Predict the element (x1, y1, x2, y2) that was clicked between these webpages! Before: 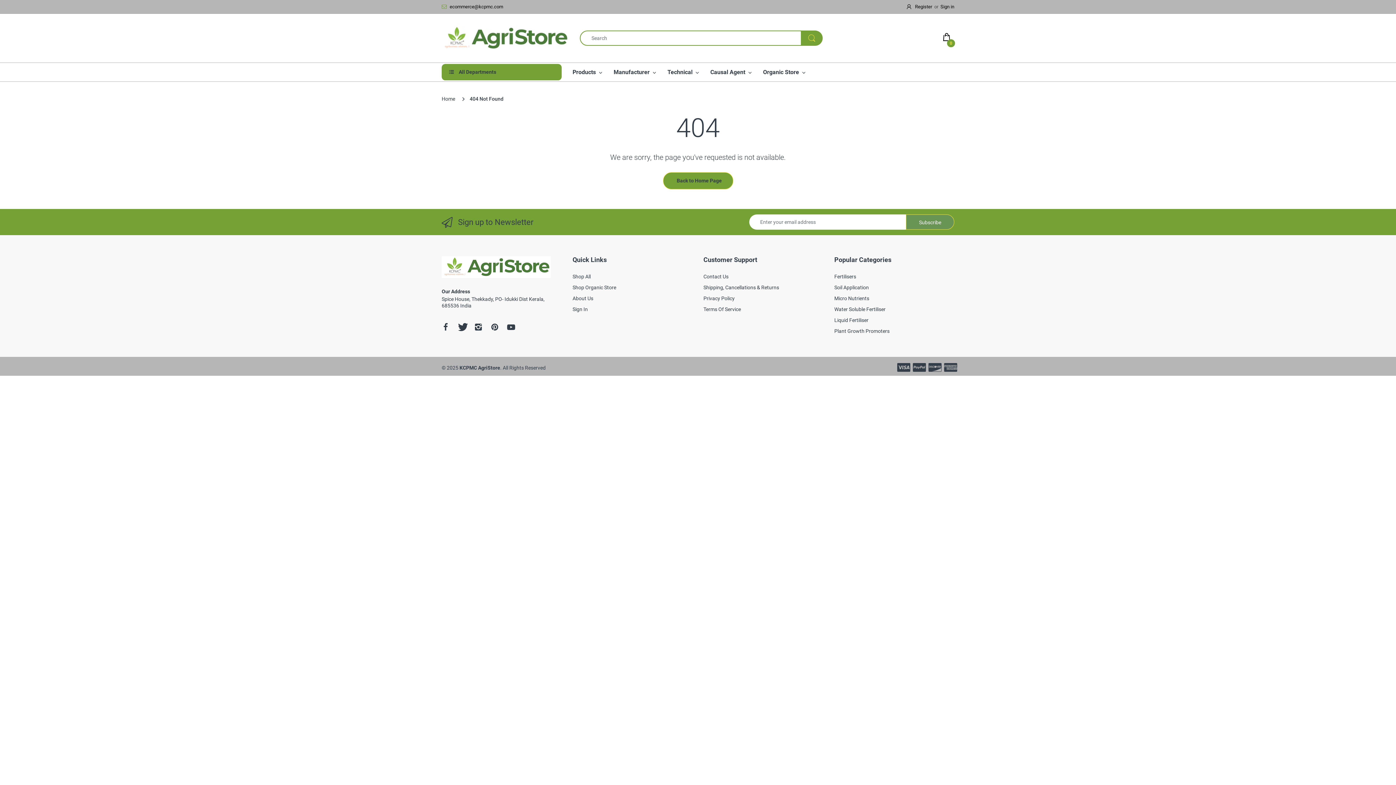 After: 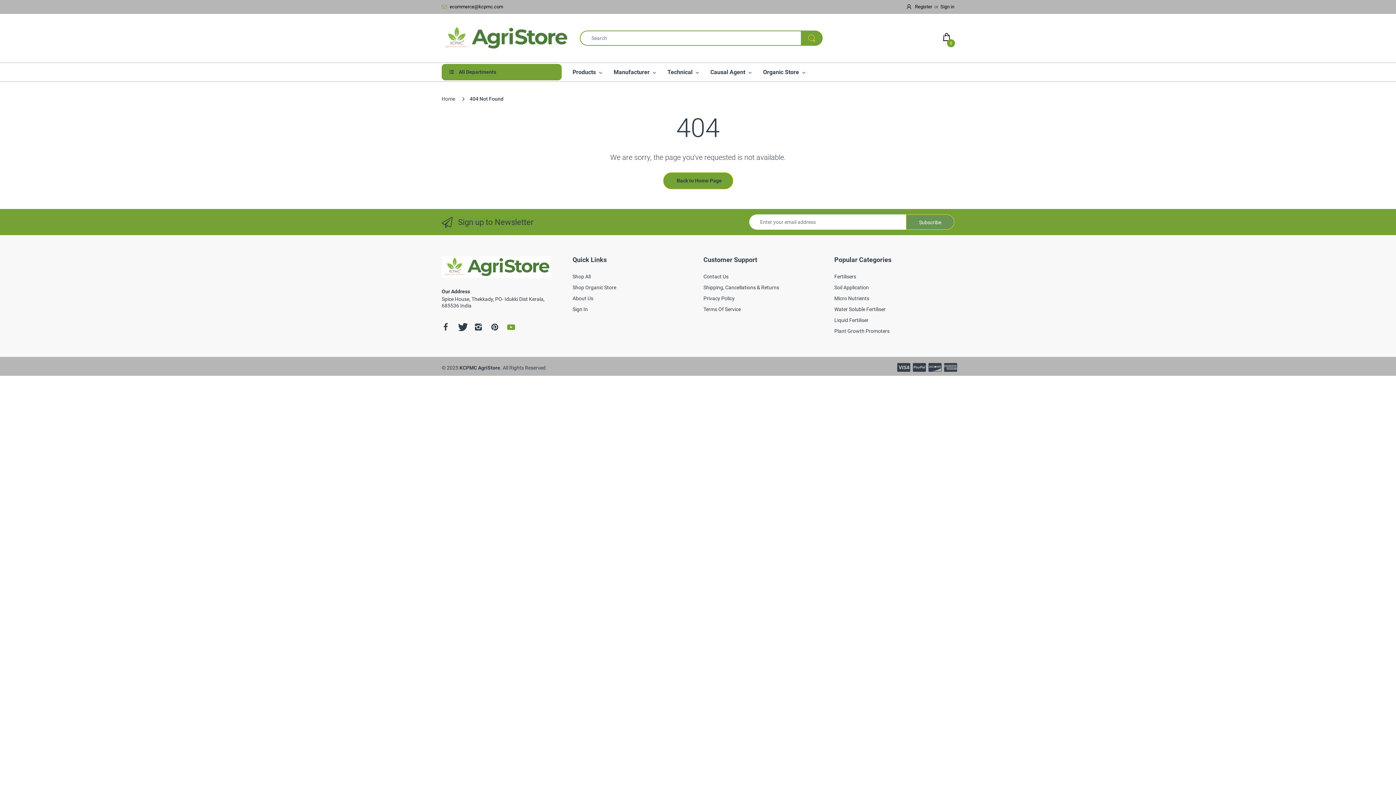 Action: bbox: (507, 321, 515, 333)